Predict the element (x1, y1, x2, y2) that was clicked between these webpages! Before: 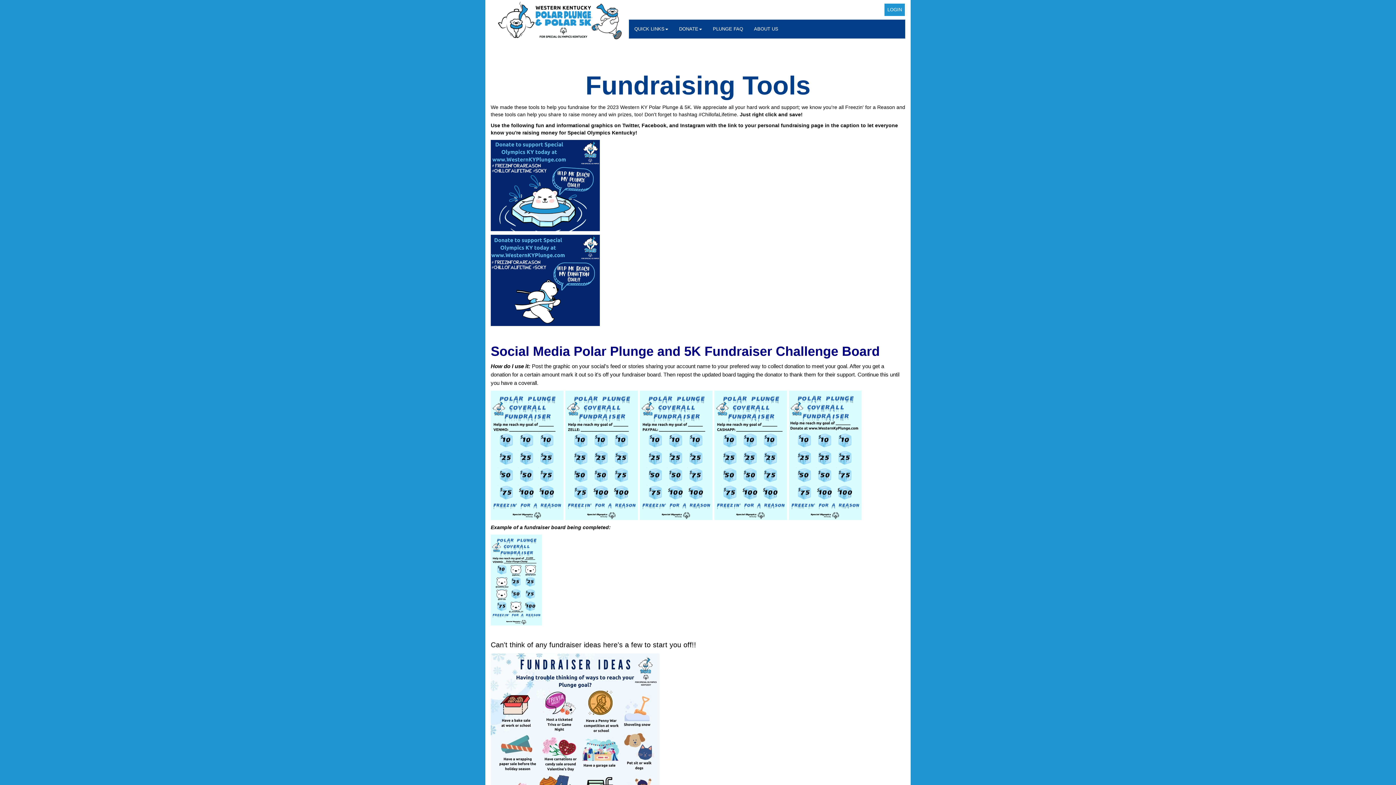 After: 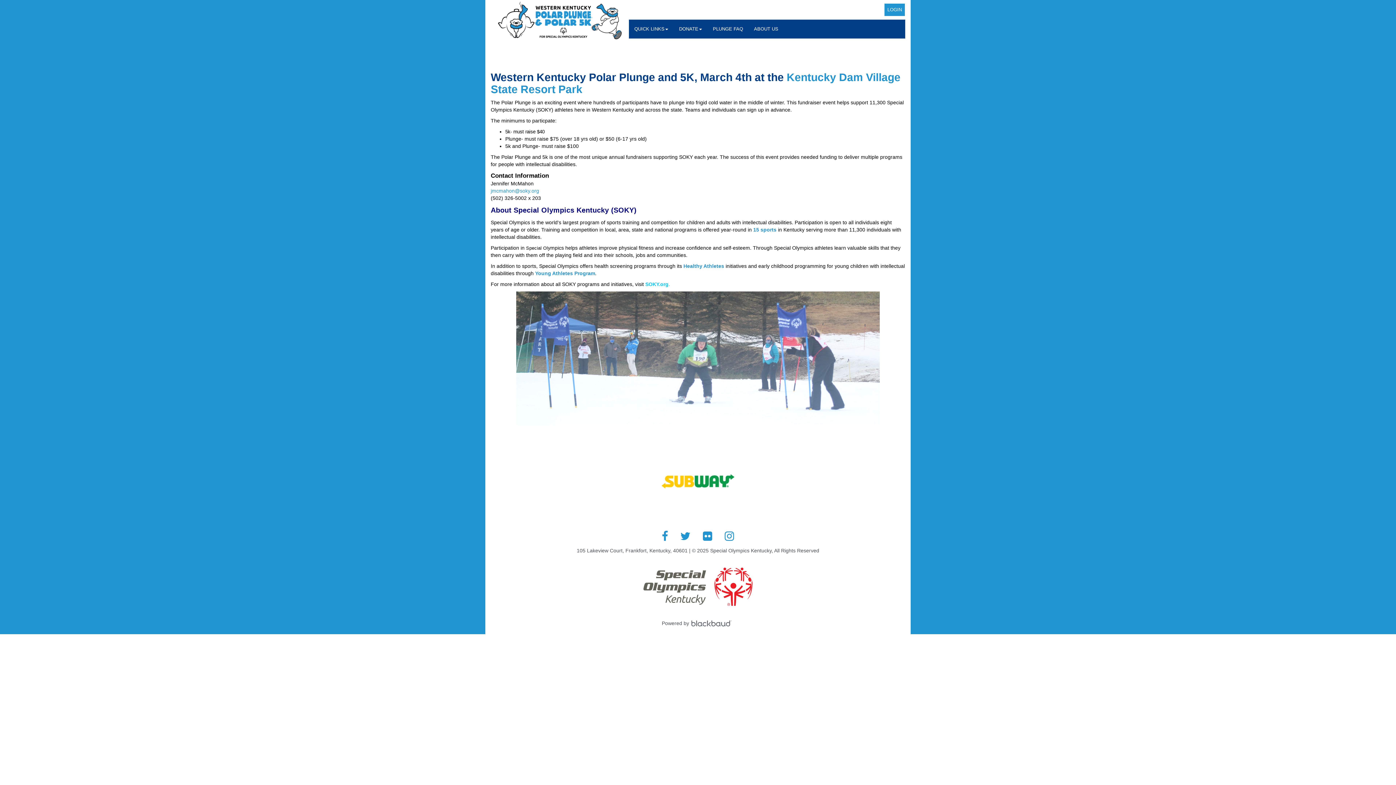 Action: label: ABOUT US bbox: (748, 20, 784, 38)